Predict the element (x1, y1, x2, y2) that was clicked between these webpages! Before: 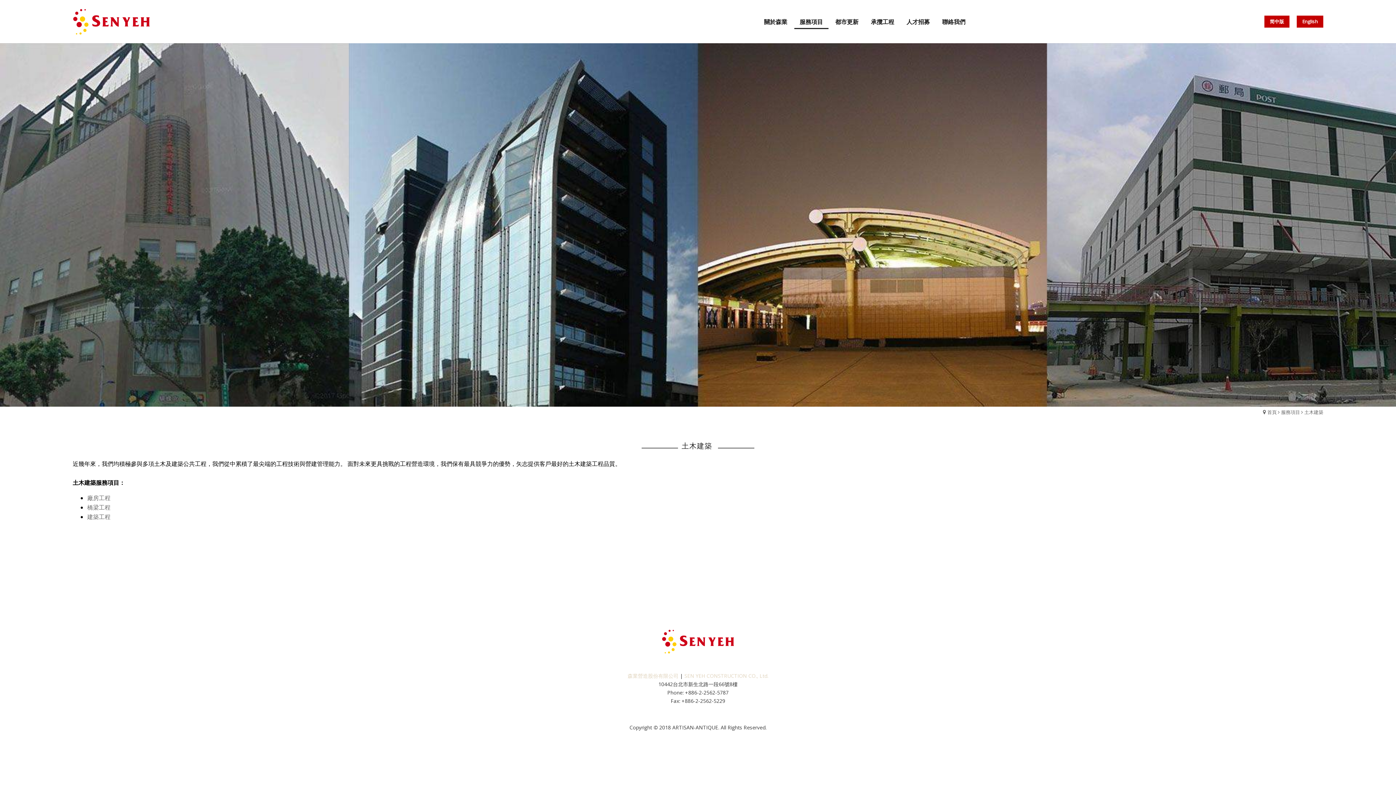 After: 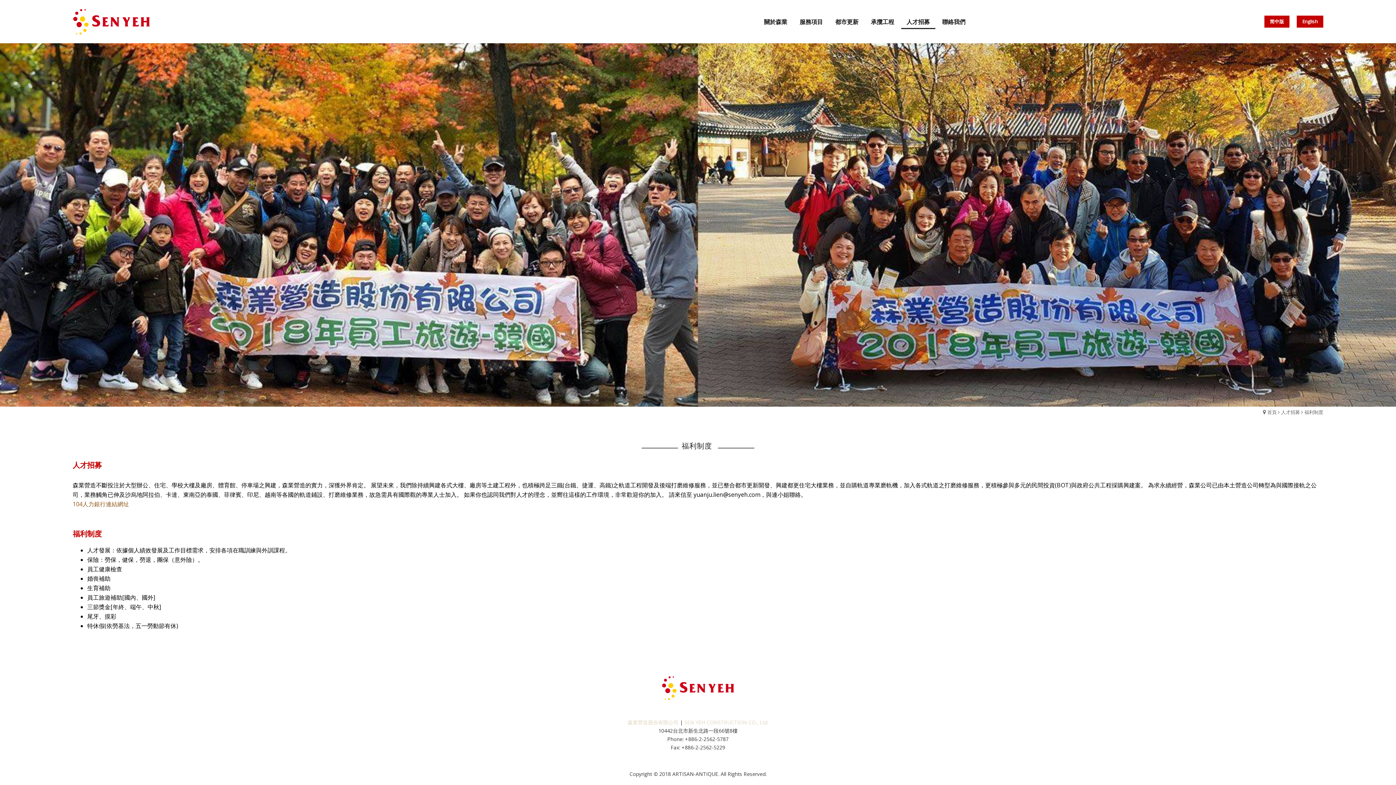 Action: label: 人才招募 bbox: (901, 14, 935, 29)